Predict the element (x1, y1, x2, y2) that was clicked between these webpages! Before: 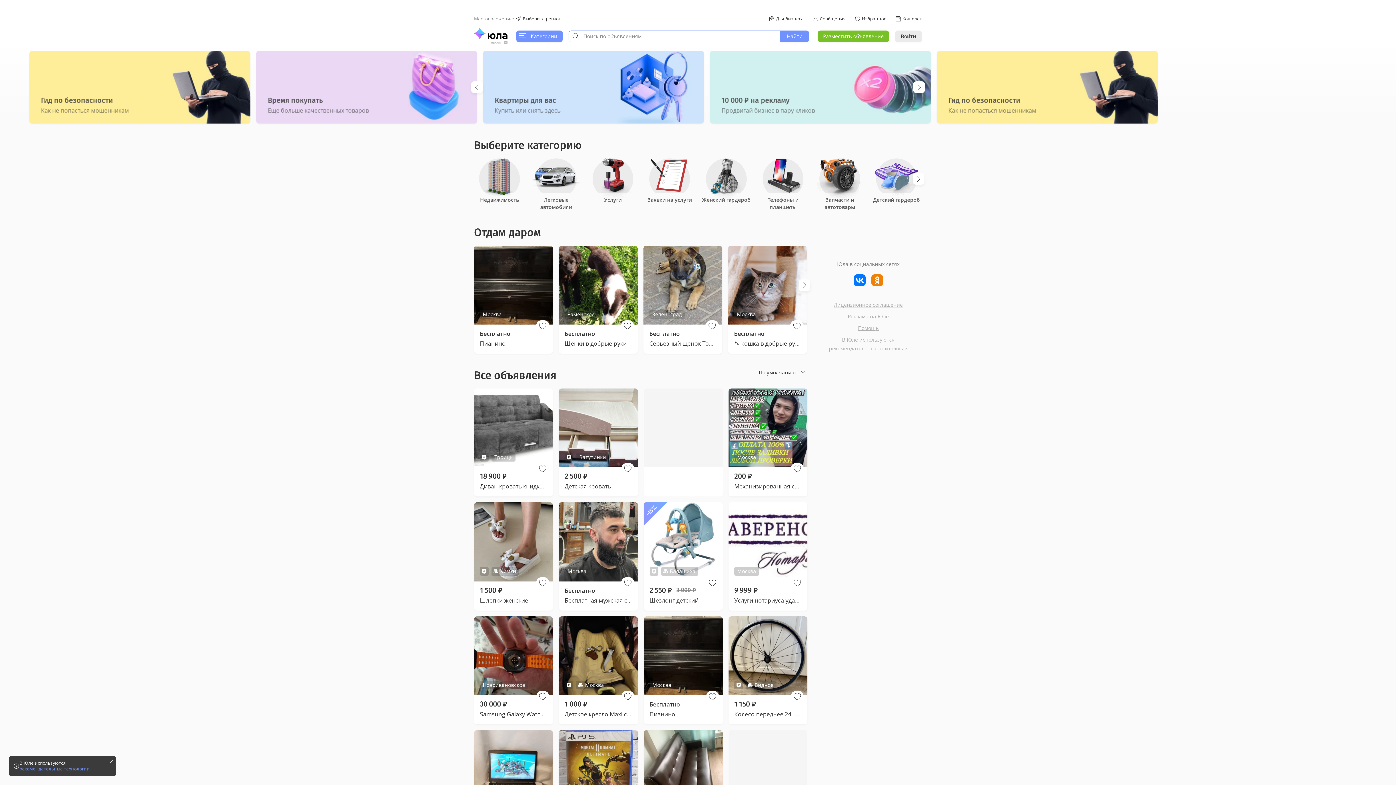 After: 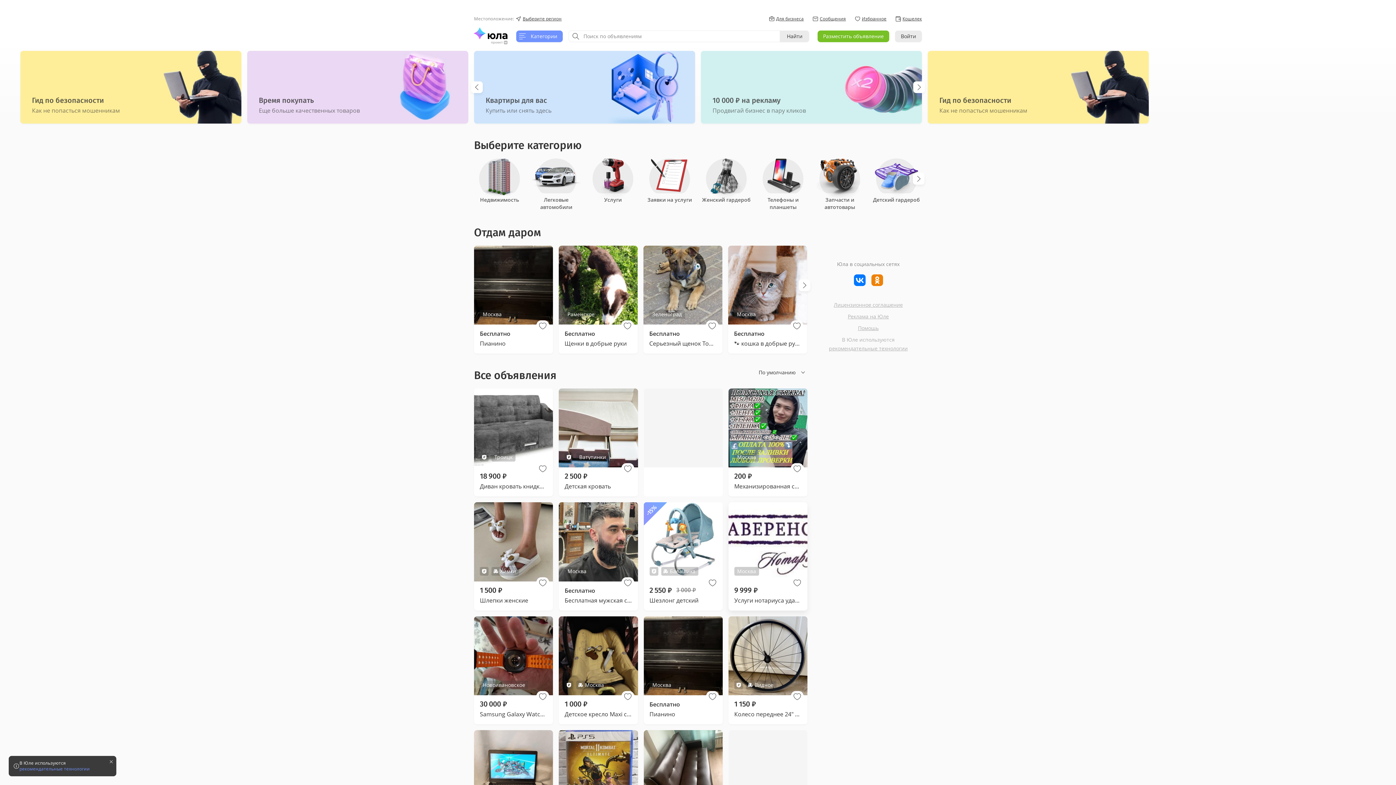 Action: bbox: (728, 502, 807, 610) label: Москва

9 999 ₽

Услуги нотариуса удаленно